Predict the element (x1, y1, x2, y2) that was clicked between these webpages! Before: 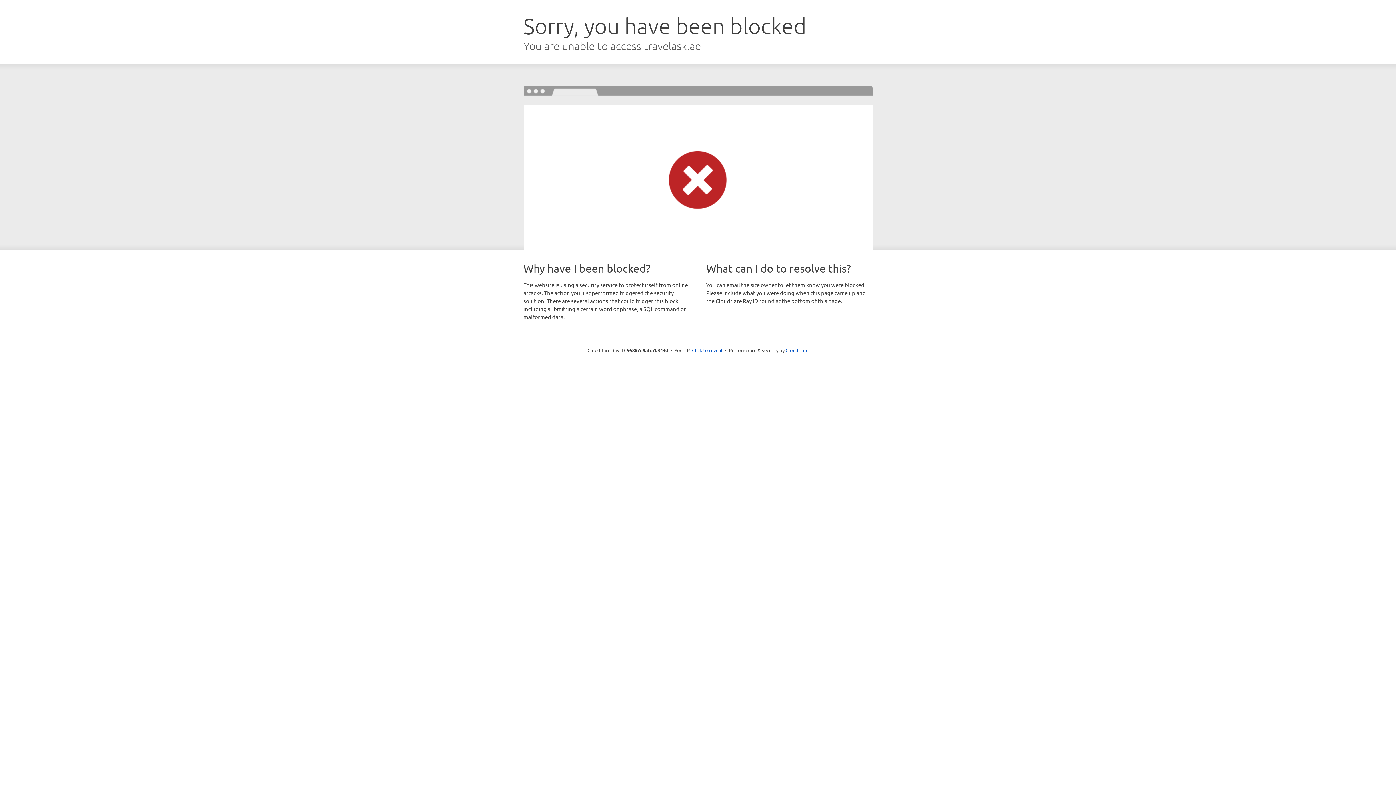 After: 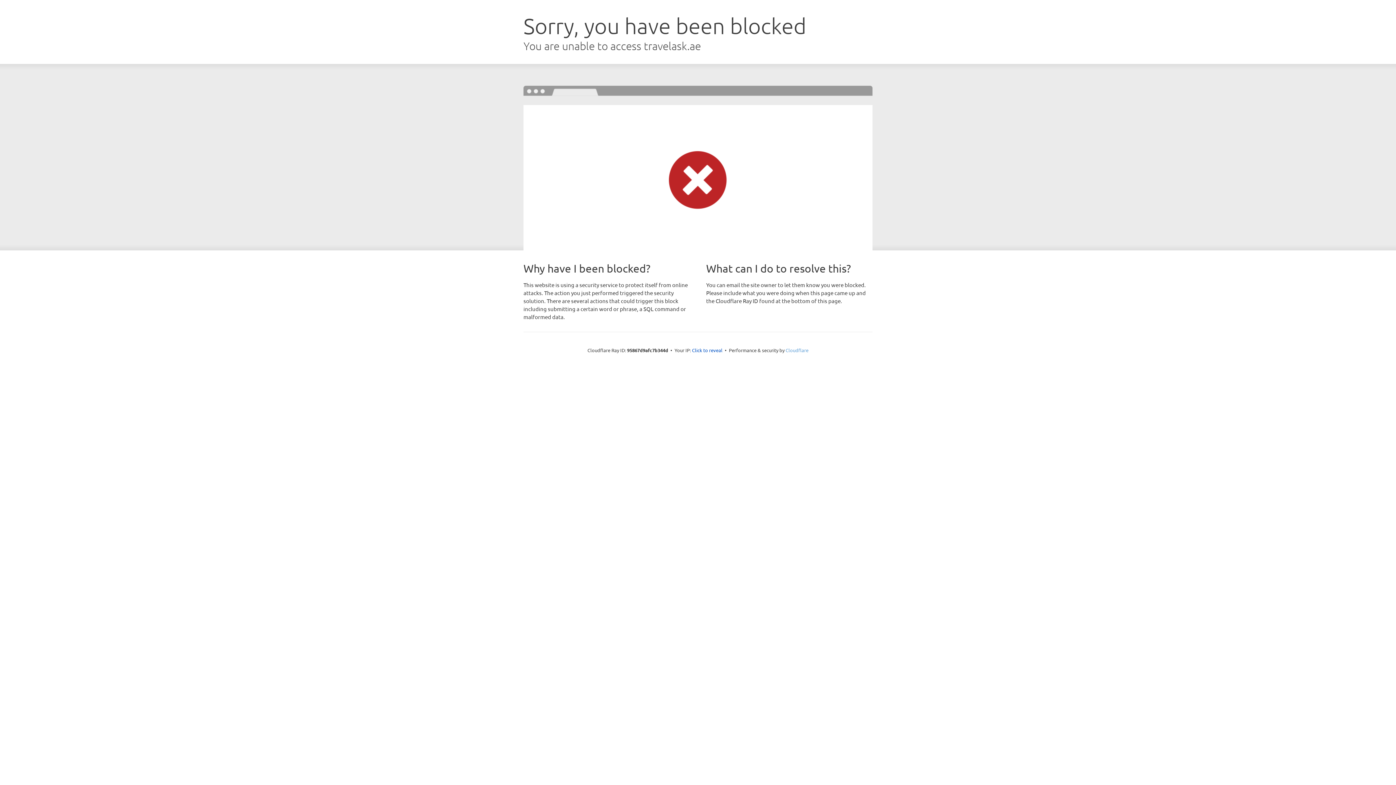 Action: label: Cloudflare bbox: (785, 347, 808, 353)